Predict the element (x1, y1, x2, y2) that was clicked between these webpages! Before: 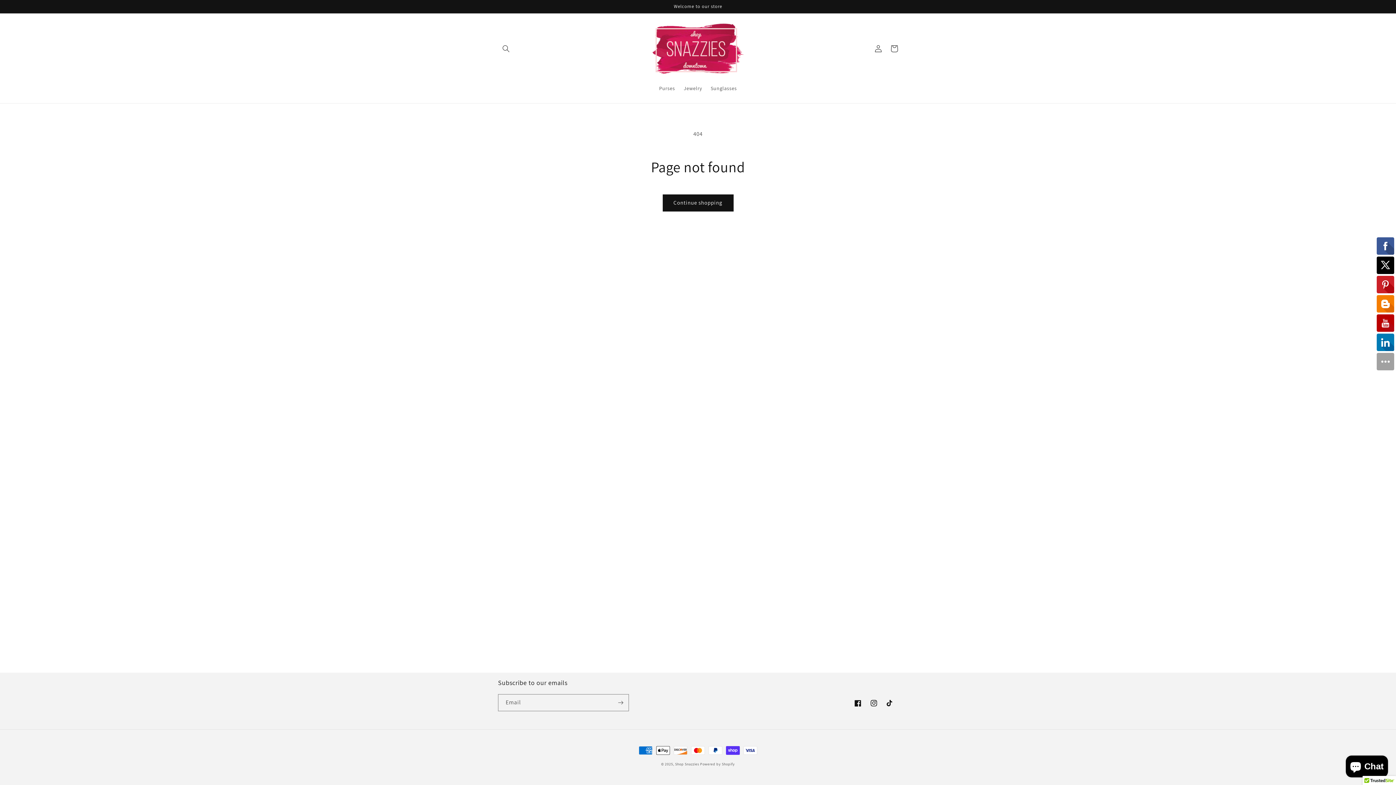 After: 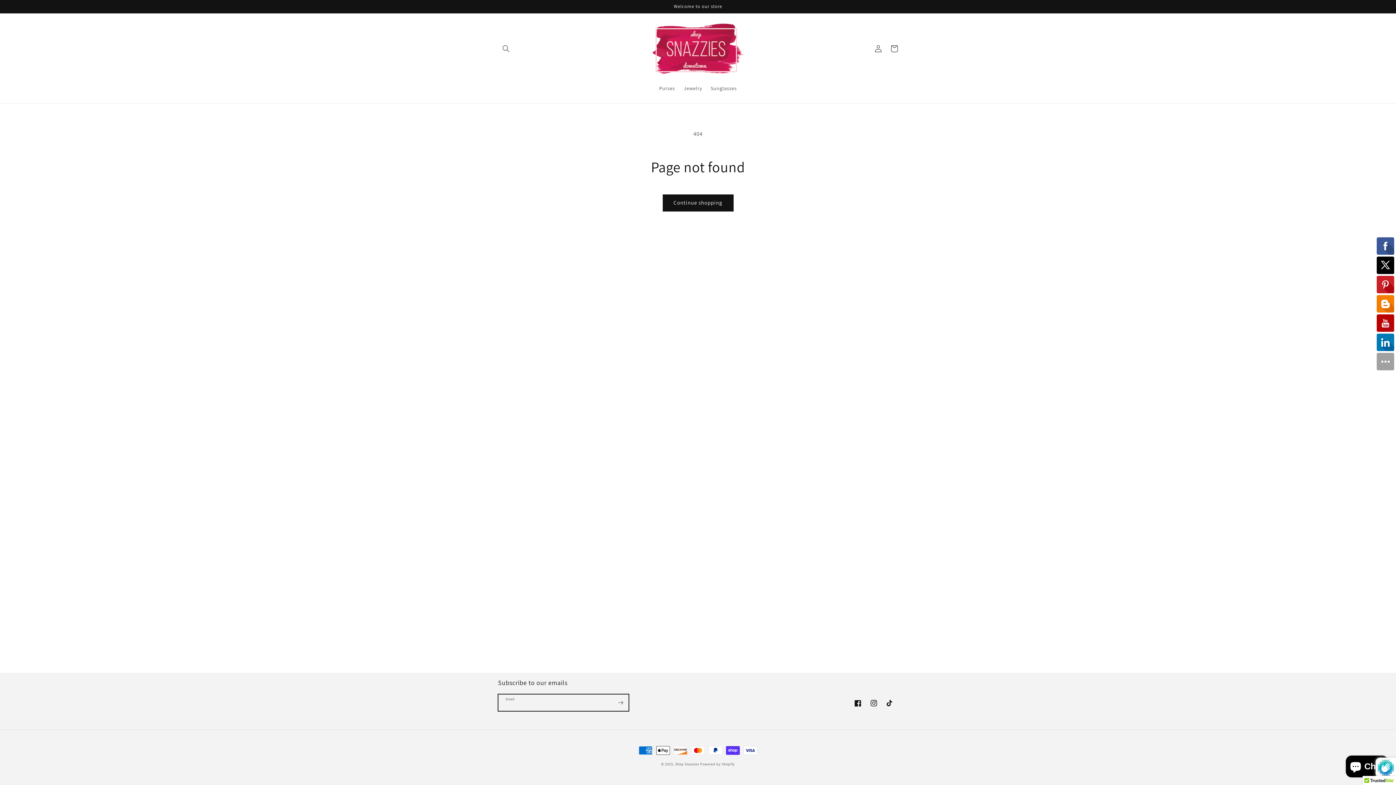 Action: bbox: (612, 694, 628, 711) label: Subscribe